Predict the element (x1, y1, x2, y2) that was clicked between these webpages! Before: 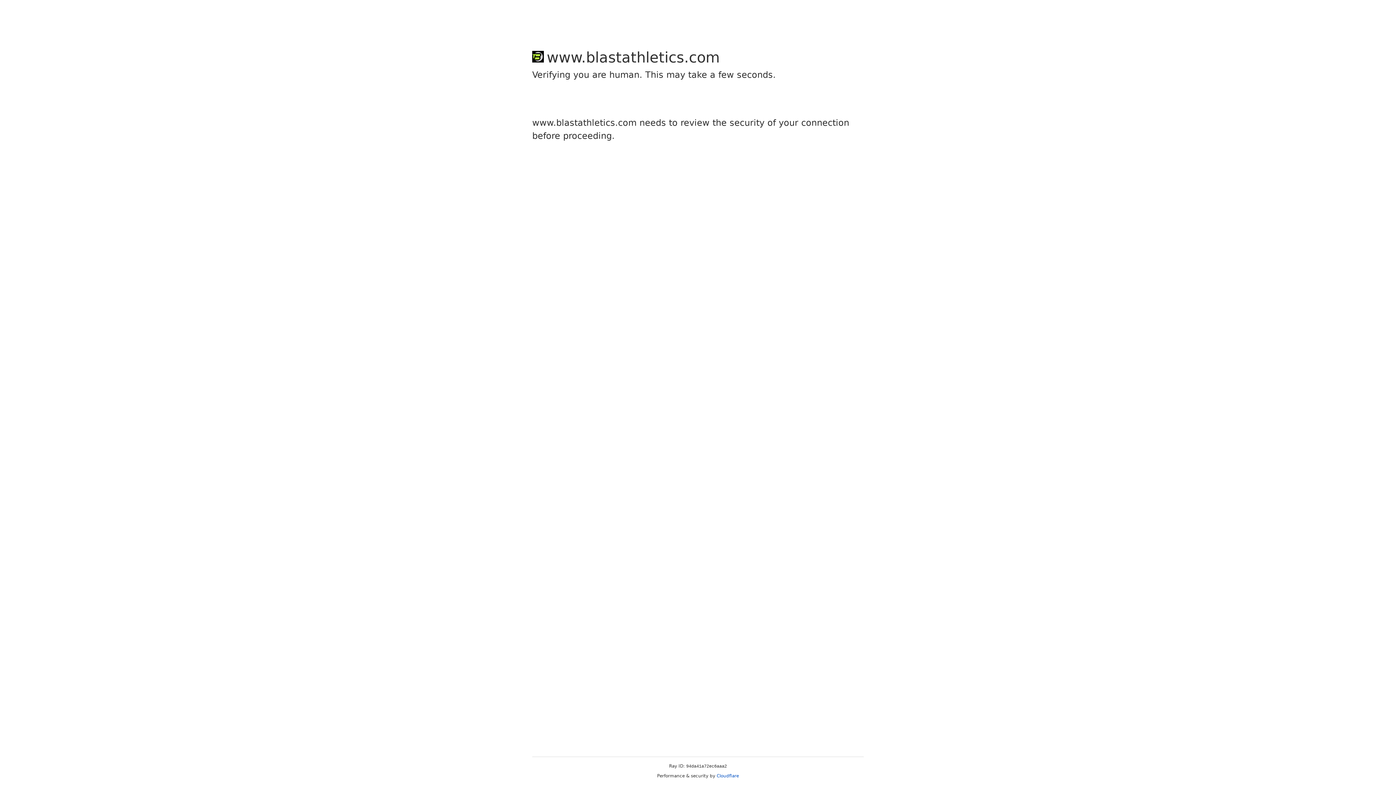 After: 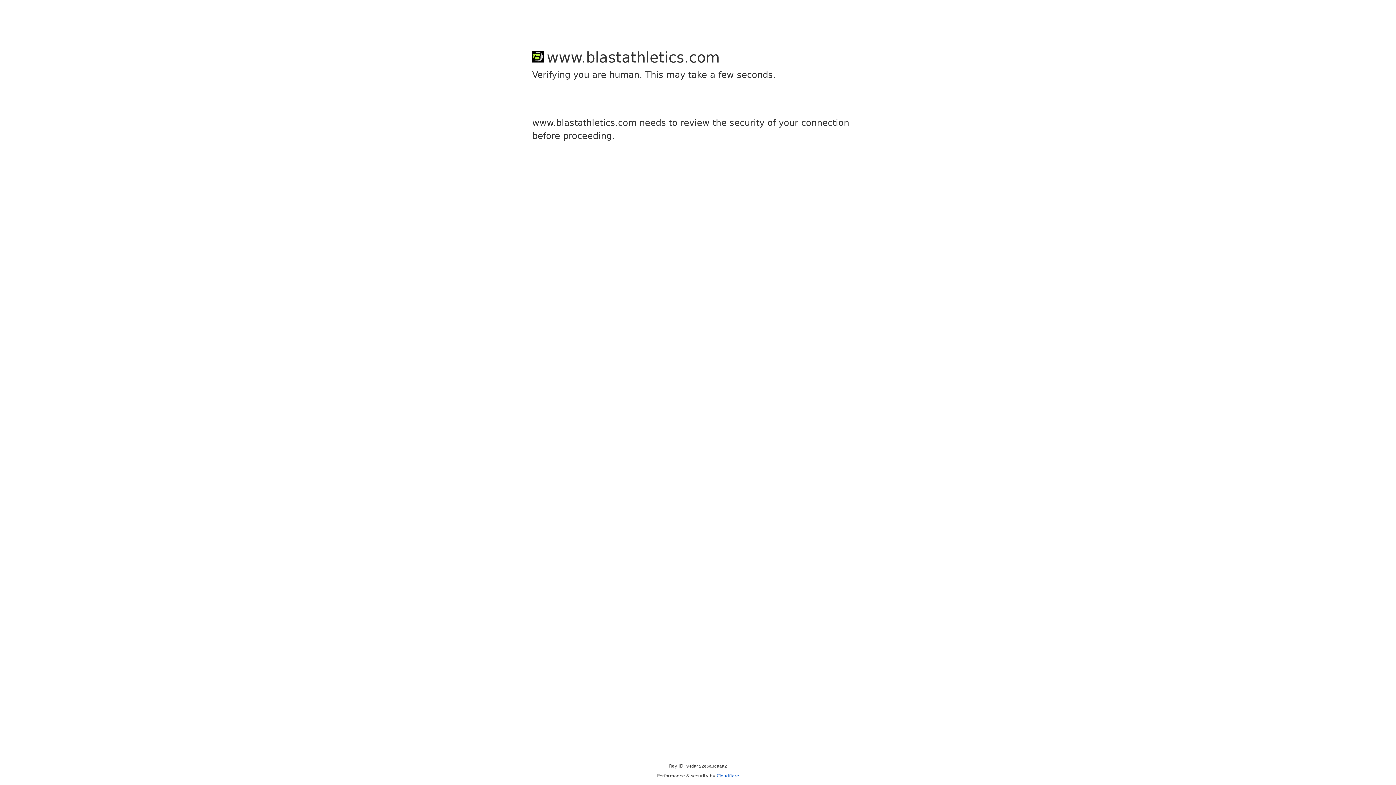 Action: label: Cloudflare bbox: (716, 773, 739, 778)